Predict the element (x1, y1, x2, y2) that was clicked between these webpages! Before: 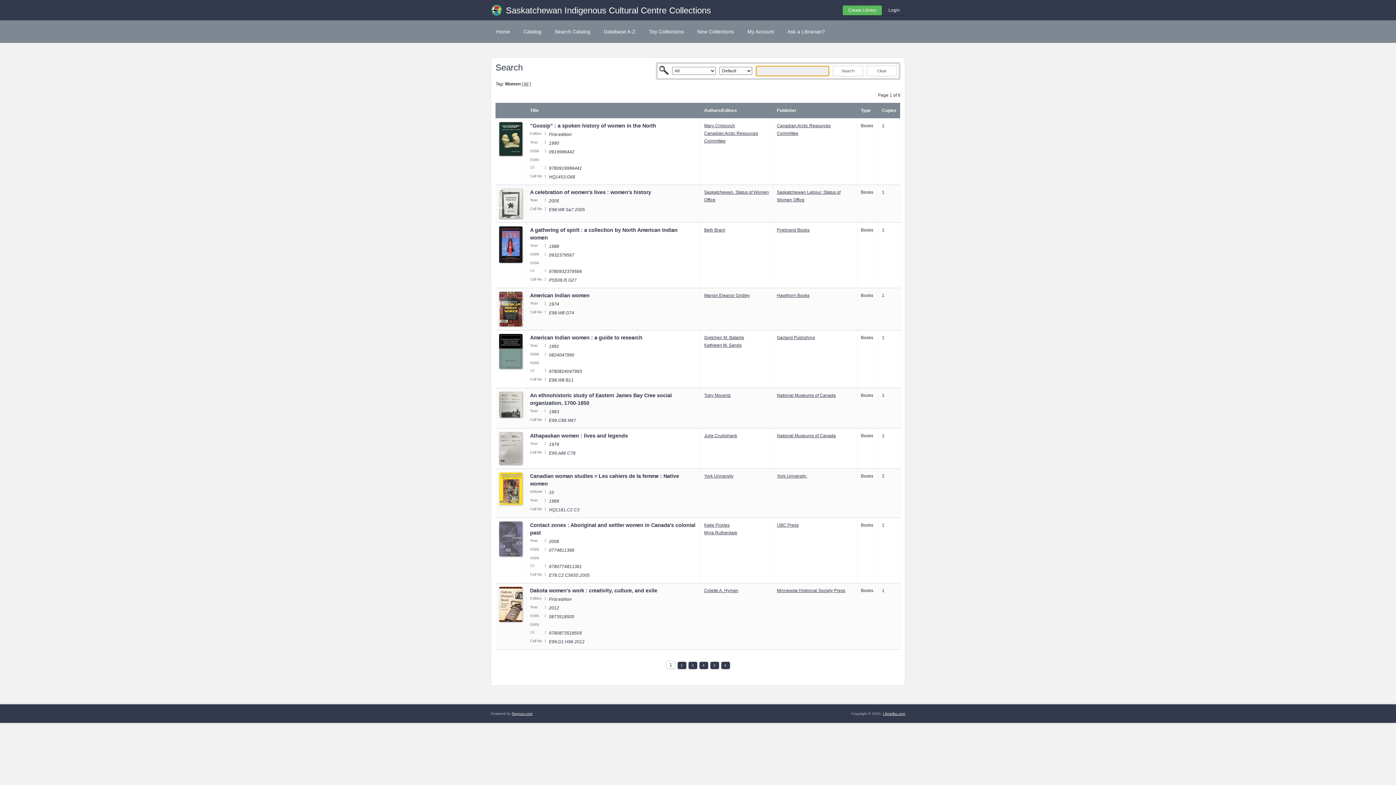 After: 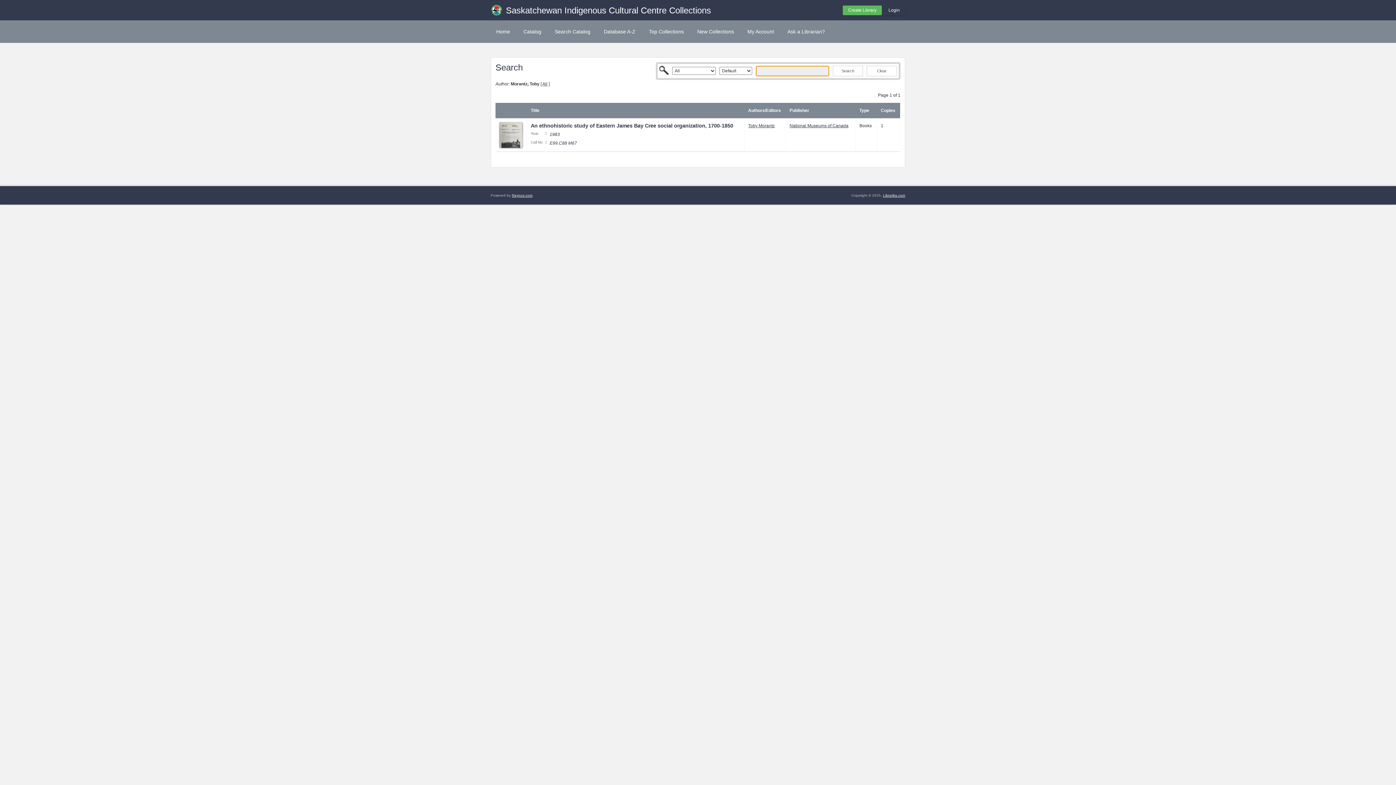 Action: bbox: (704, 393, 730, 398) label: Toby Morantz